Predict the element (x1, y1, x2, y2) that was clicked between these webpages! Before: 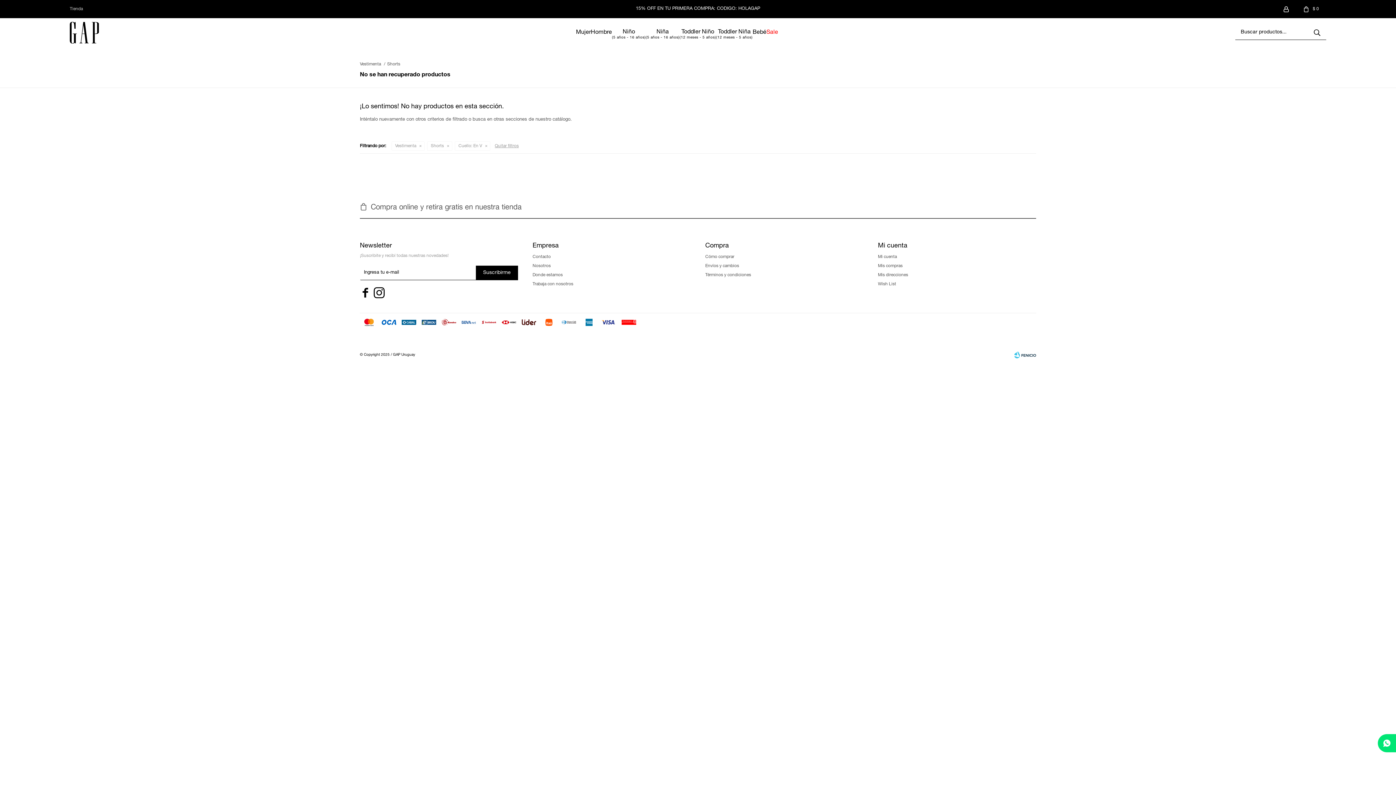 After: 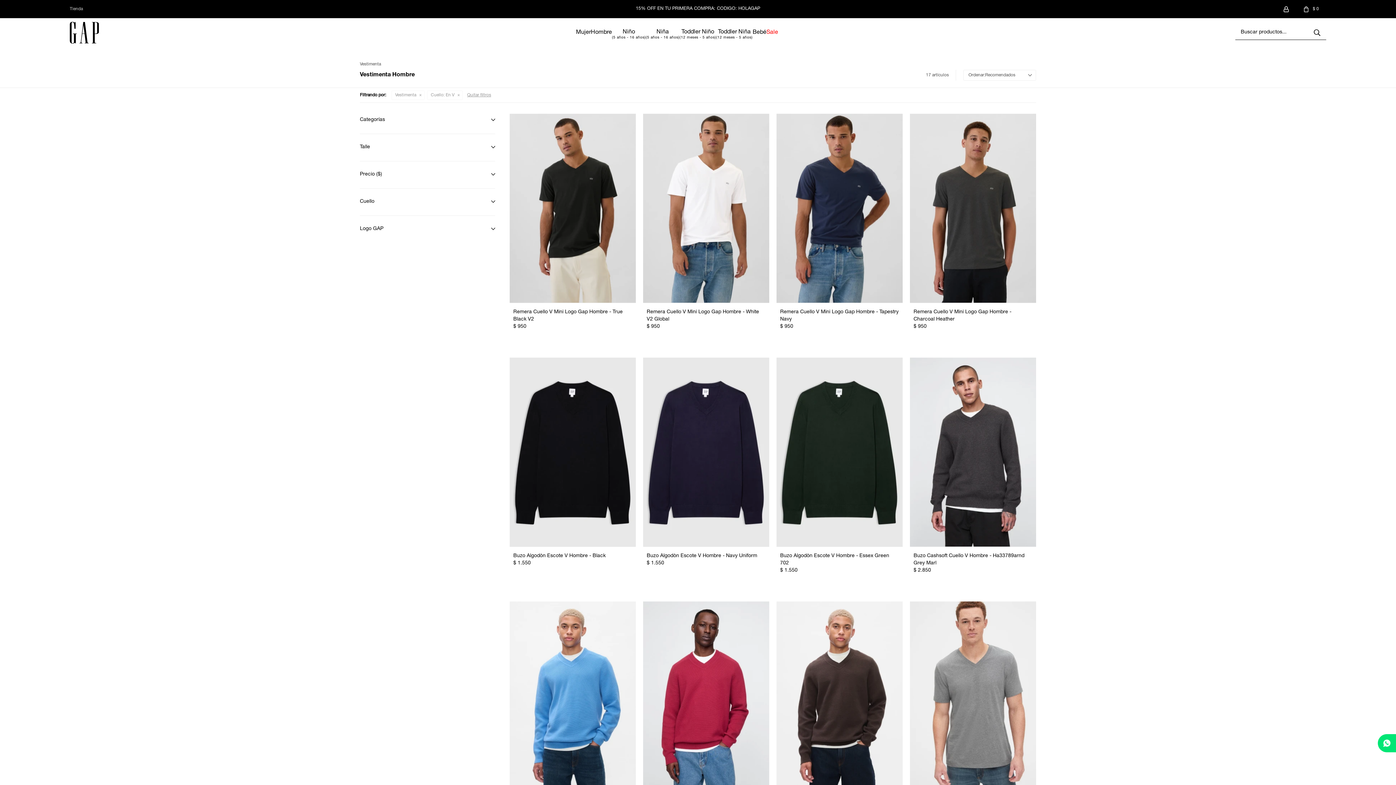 Action: bbox: (429, 142, 451, 149) label: Shorts